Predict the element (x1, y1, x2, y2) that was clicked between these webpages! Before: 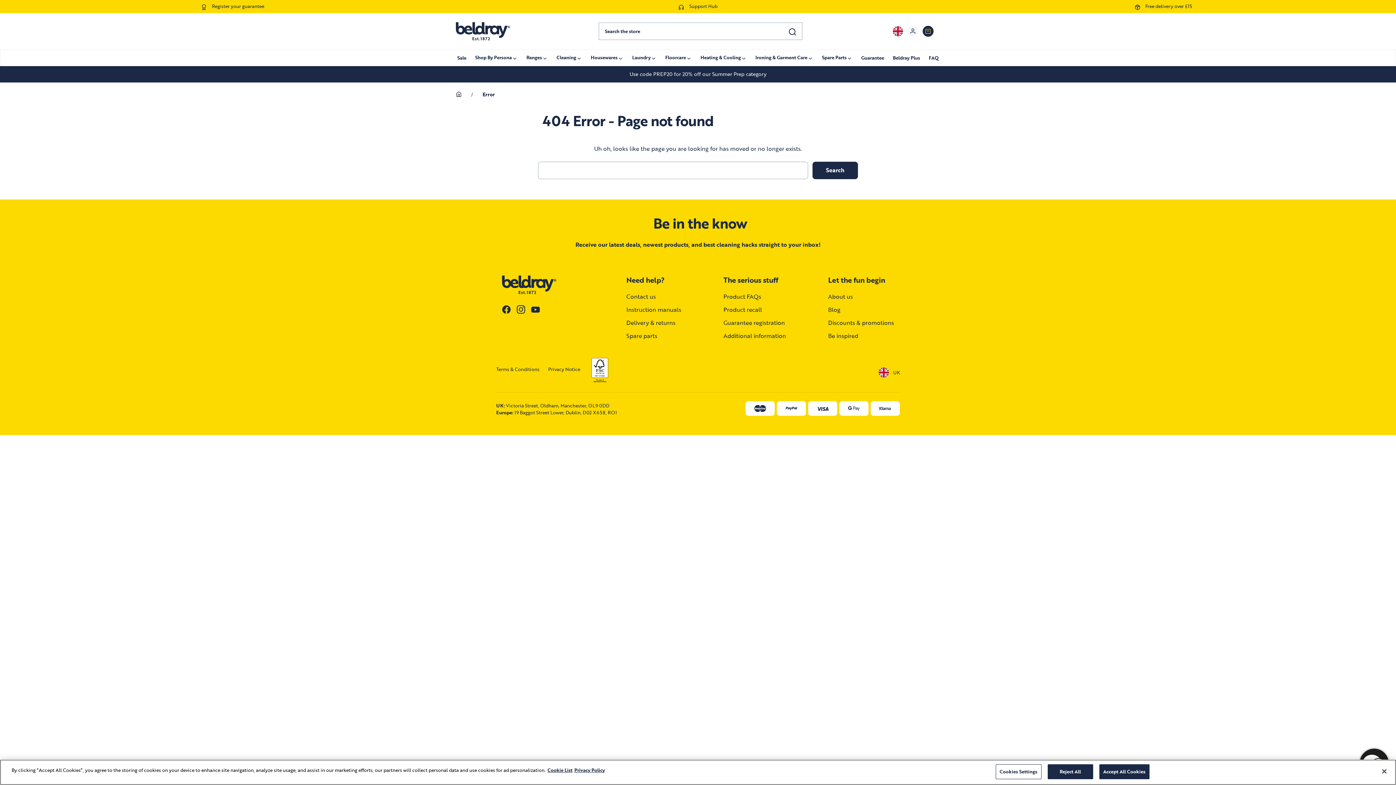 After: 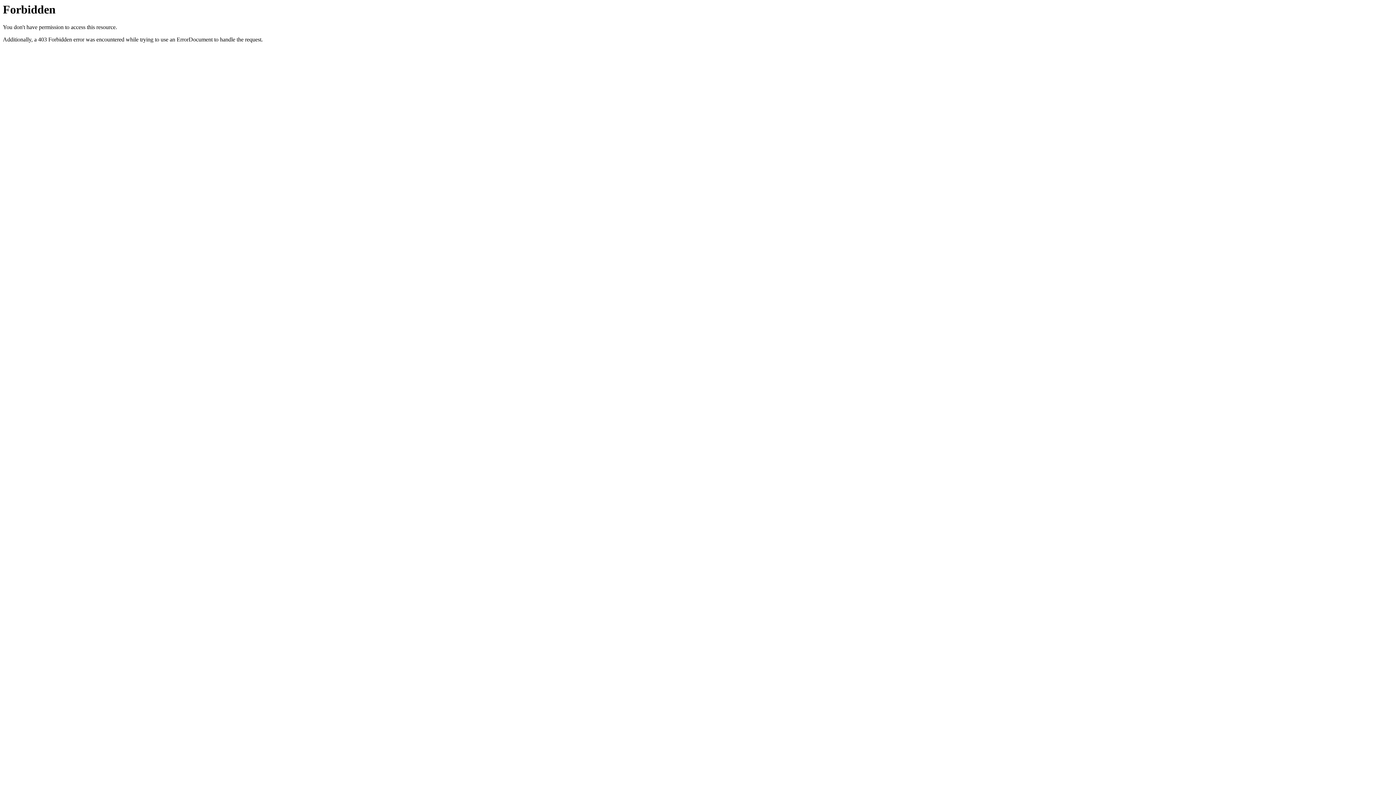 Action: bbox: (723, 316, 786, 329) label: Guarantee registration